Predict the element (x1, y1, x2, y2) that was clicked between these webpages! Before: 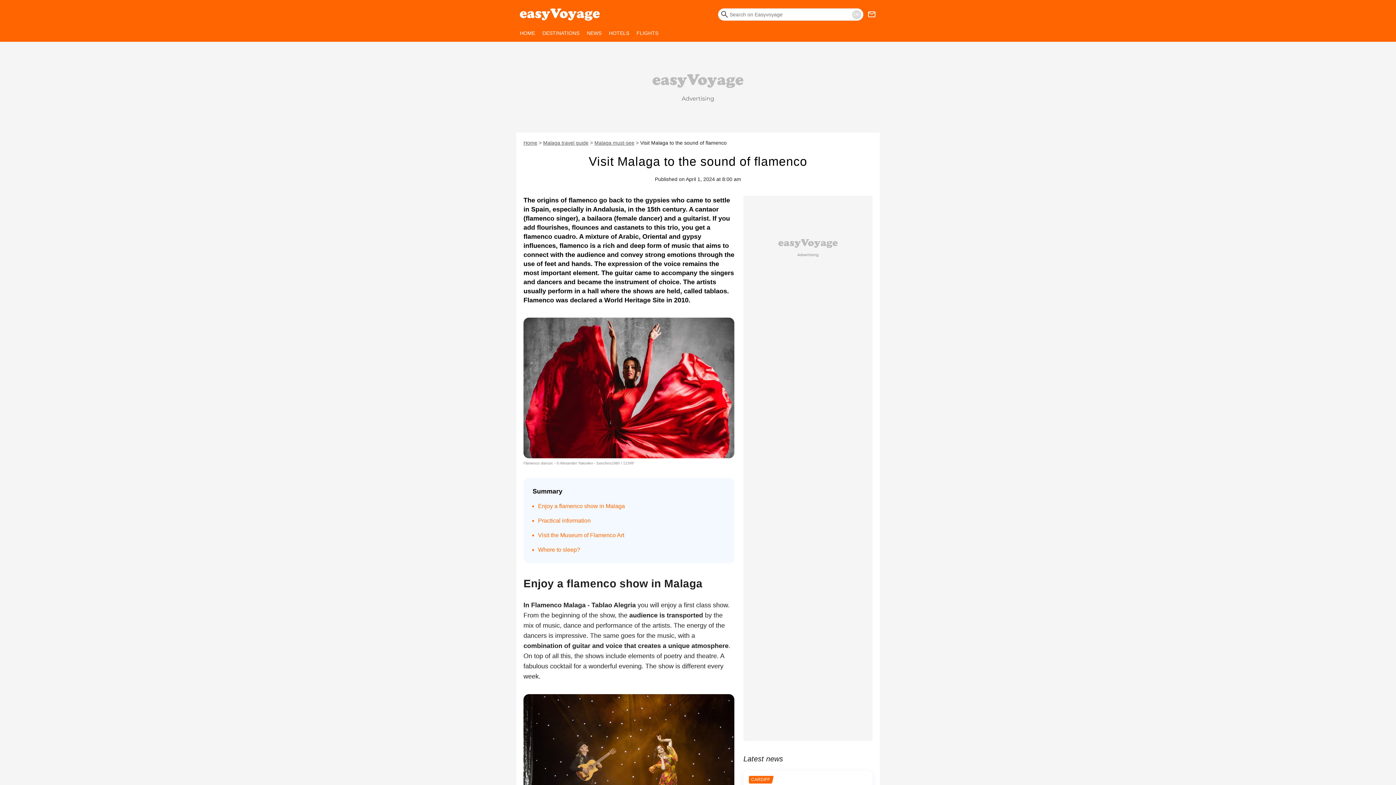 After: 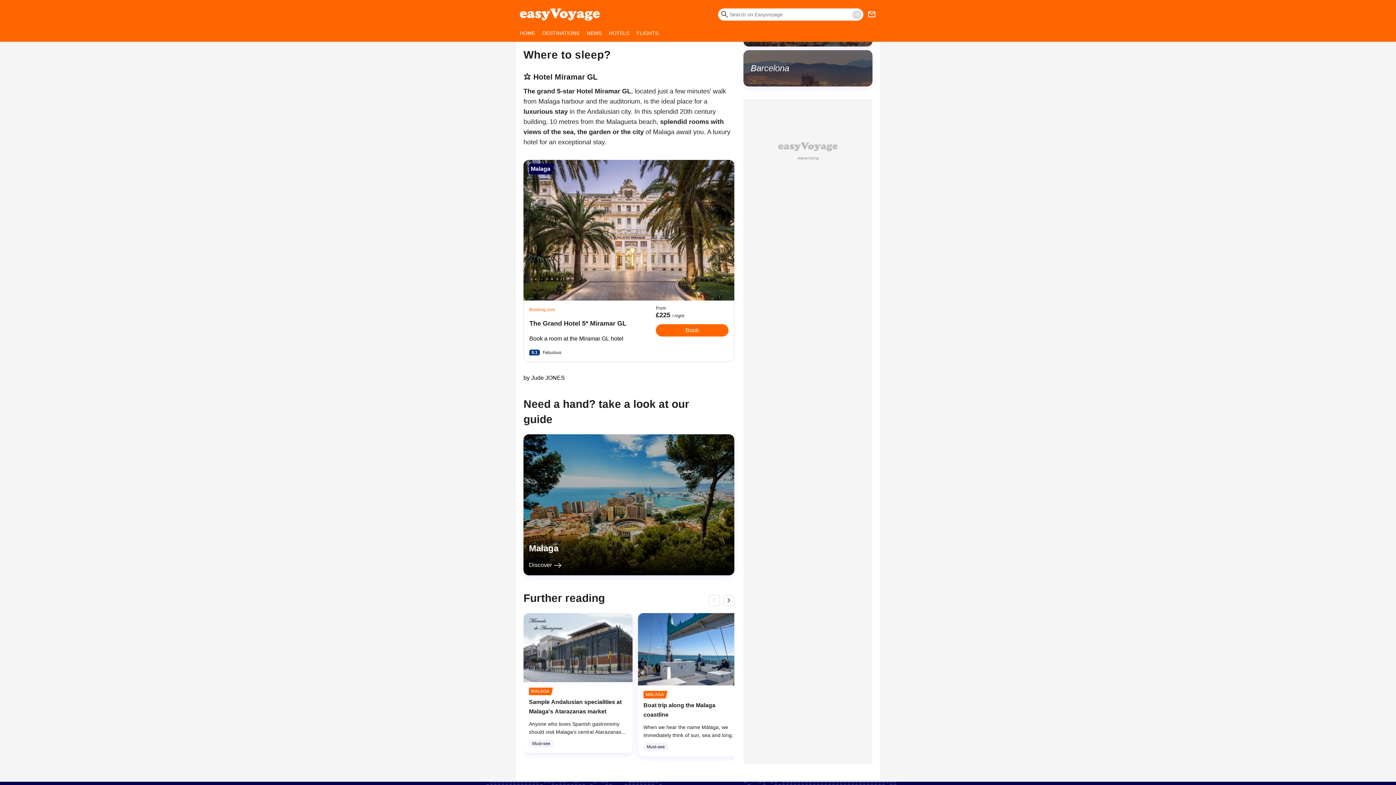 Action: bbox: (538, 546, 580, 552) label: Where to sleep?